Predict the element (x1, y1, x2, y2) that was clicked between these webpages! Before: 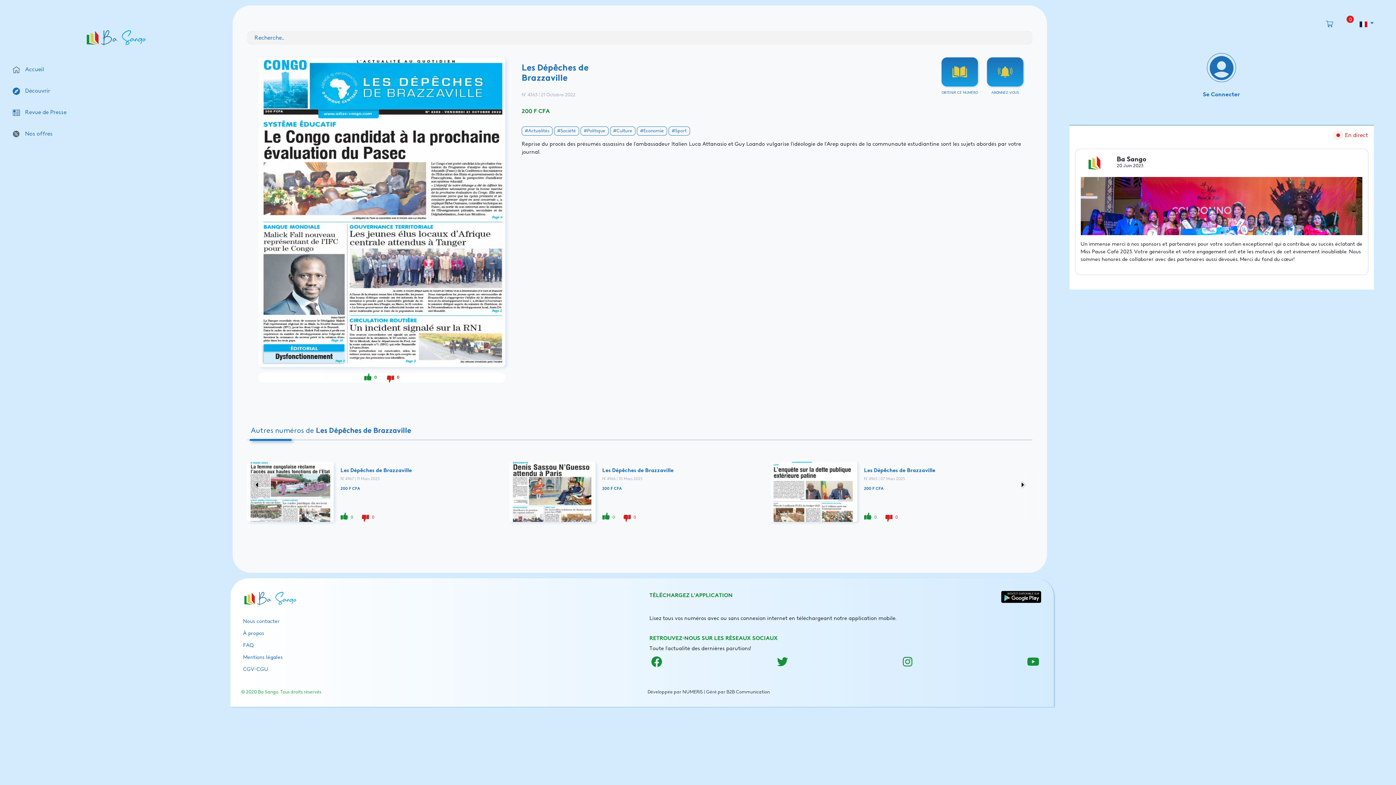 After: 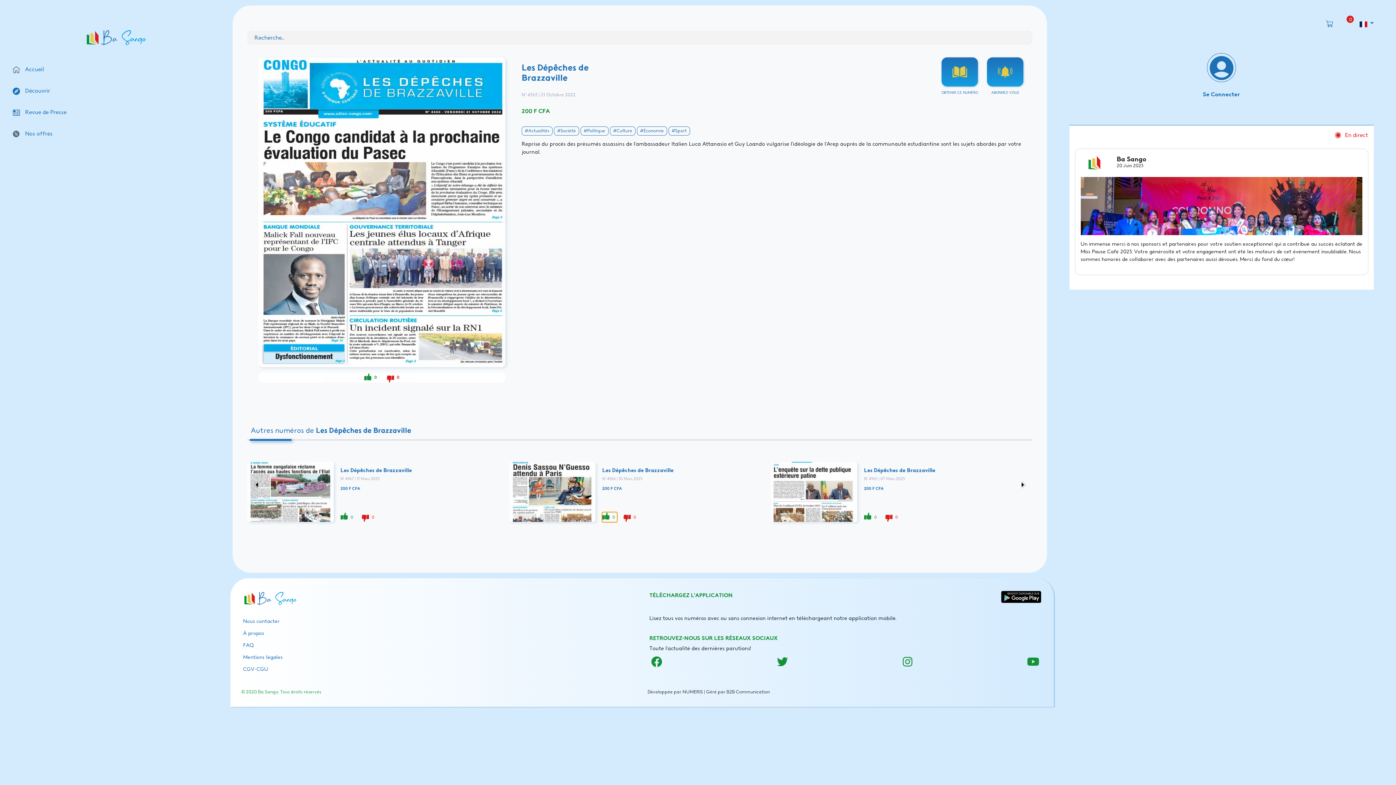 Action: label:  0 bbox: (602, 512, 616, 522)